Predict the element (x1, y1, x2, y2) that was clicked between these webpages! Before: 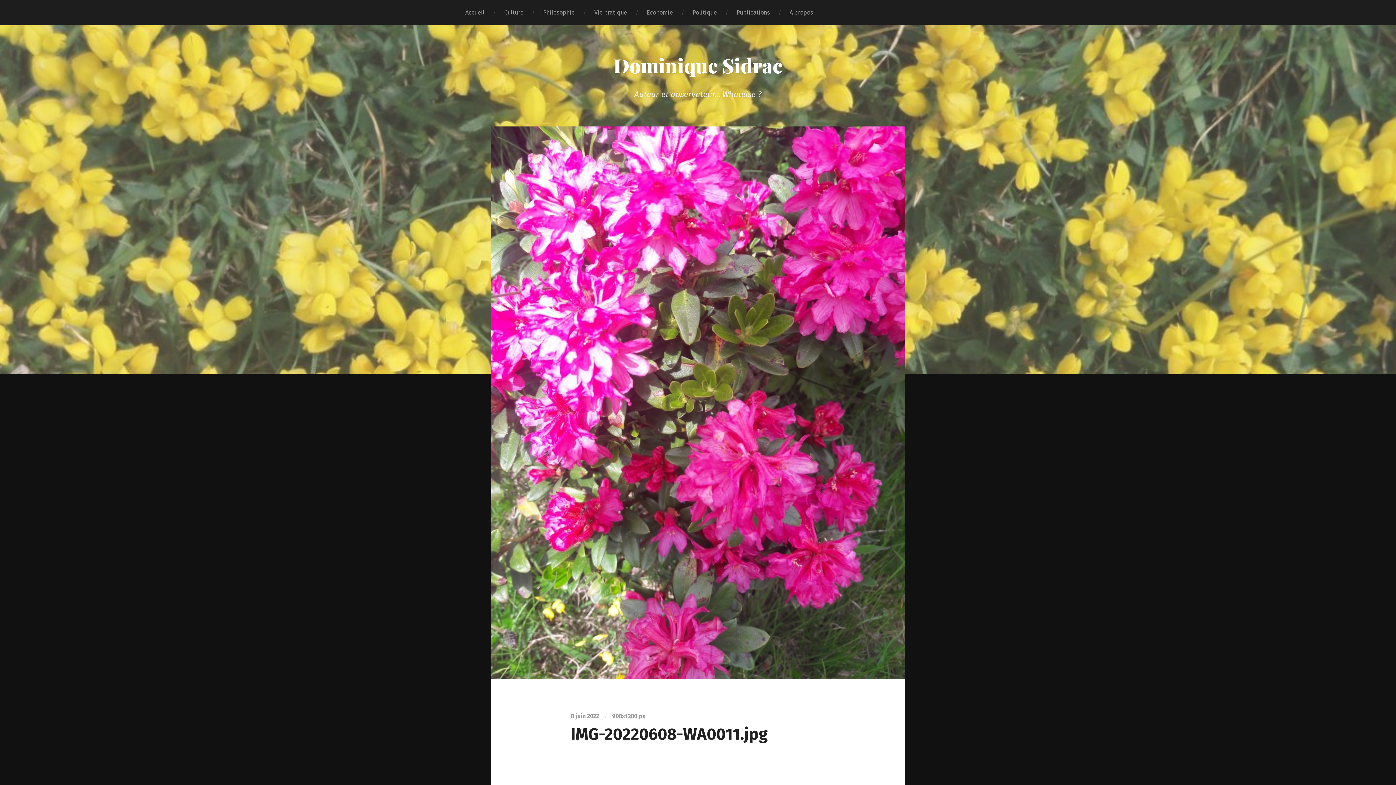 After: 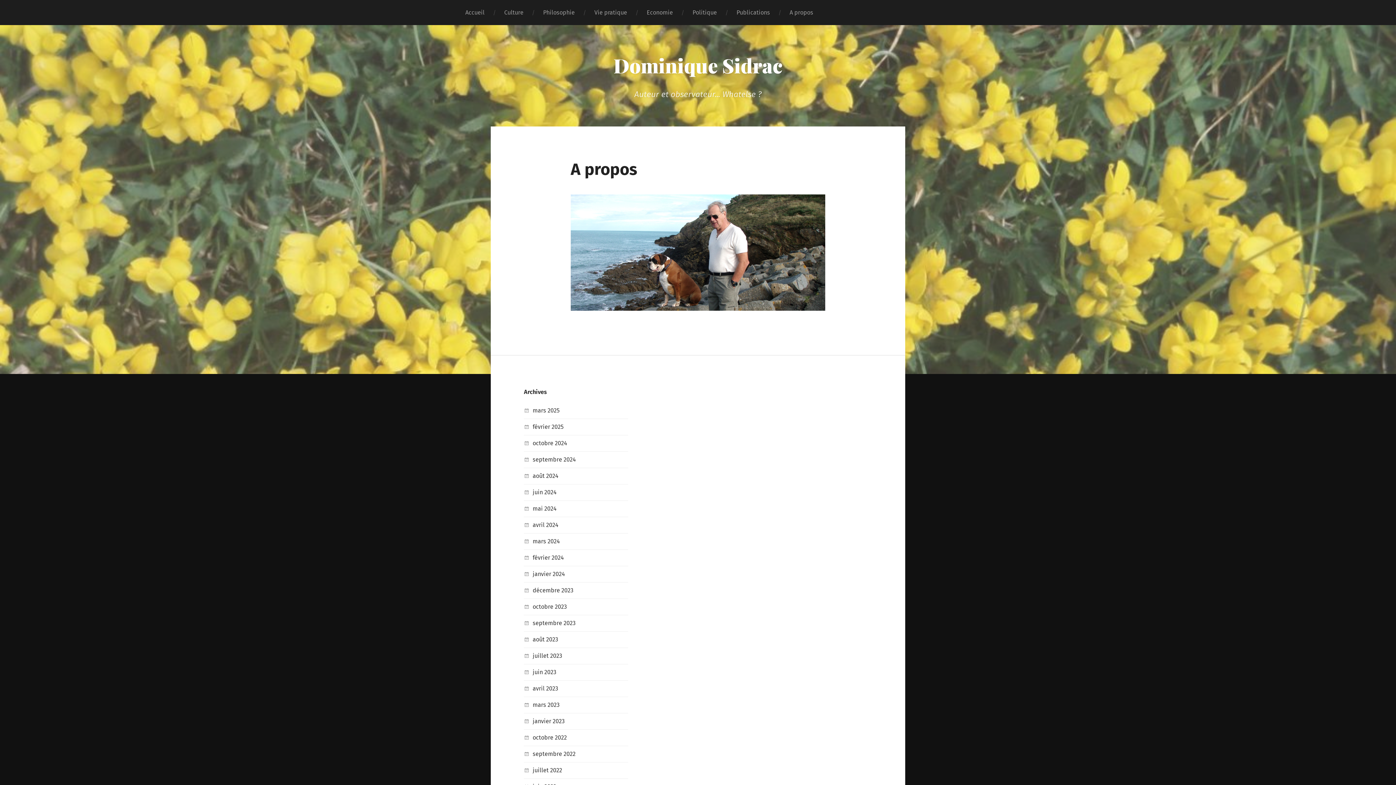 Action: label: A propos bbox: (780, 0, 823, 25)